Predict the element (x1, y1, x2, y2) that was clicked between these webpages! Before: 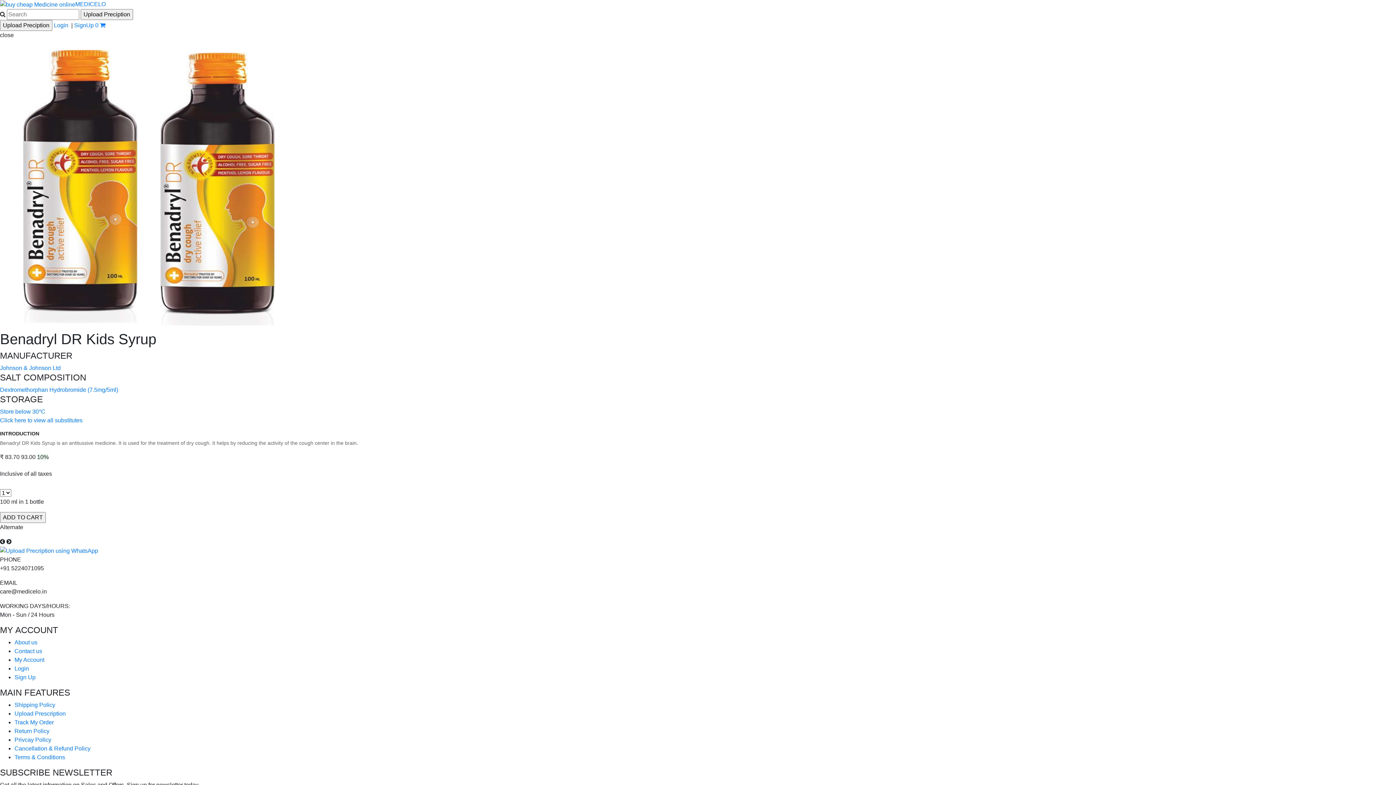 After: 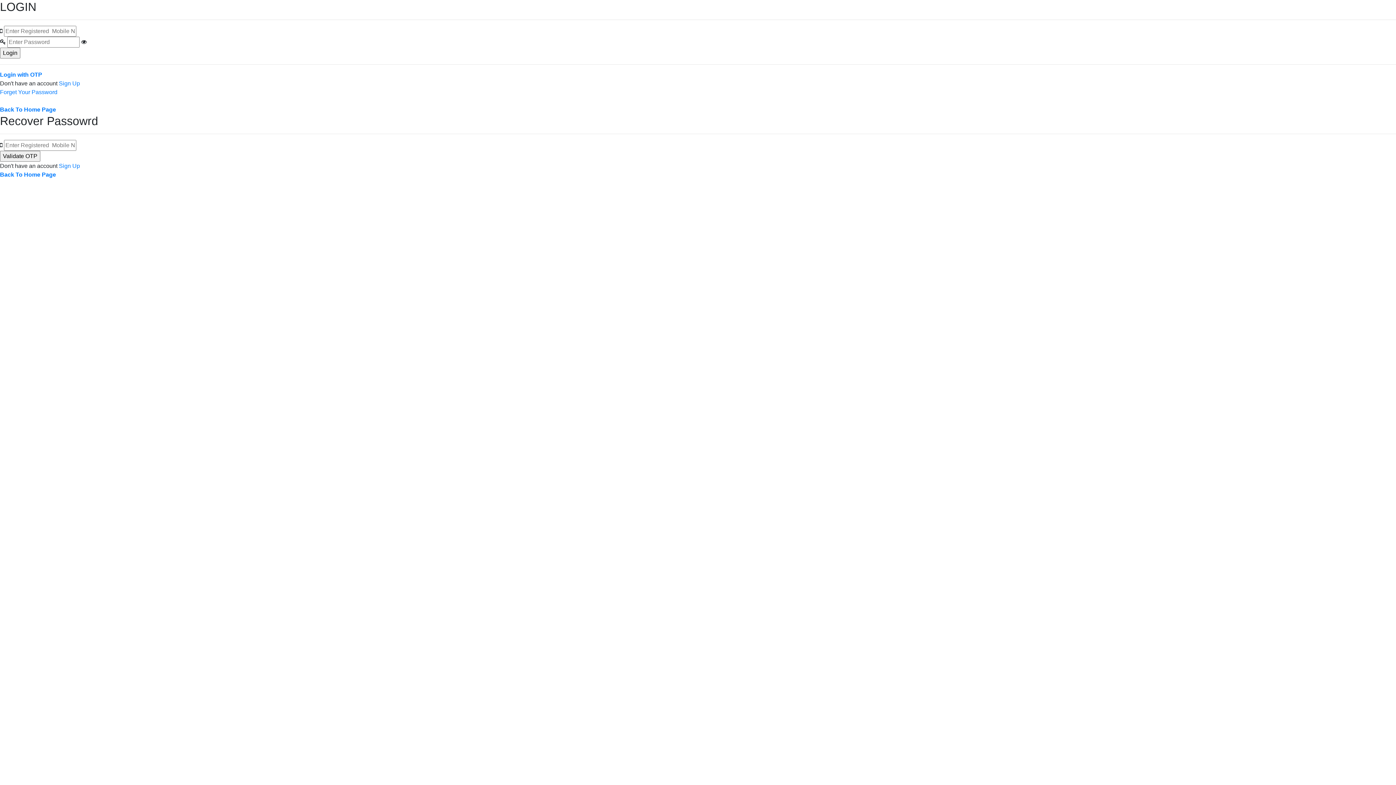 Action: label: Login bbox: (53, 22, 68, 28)